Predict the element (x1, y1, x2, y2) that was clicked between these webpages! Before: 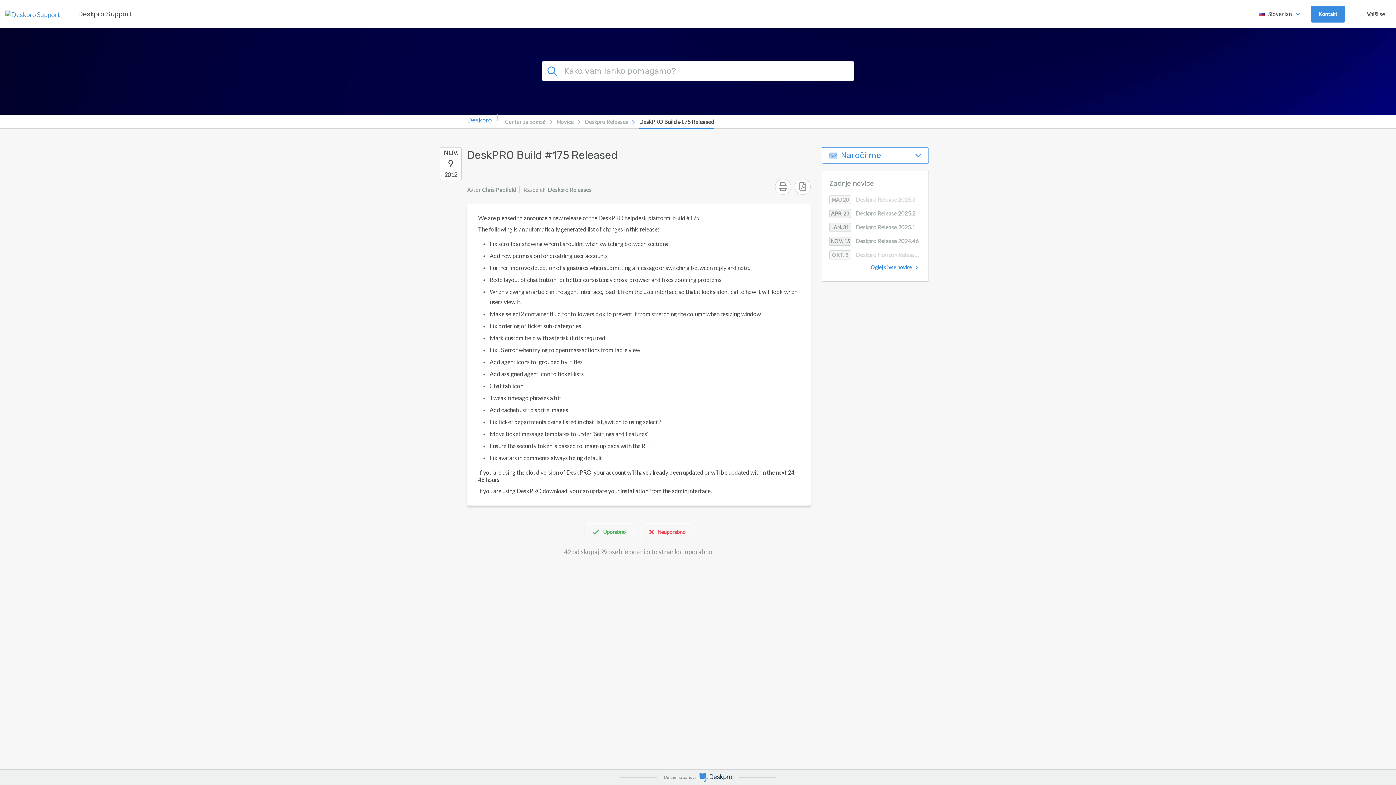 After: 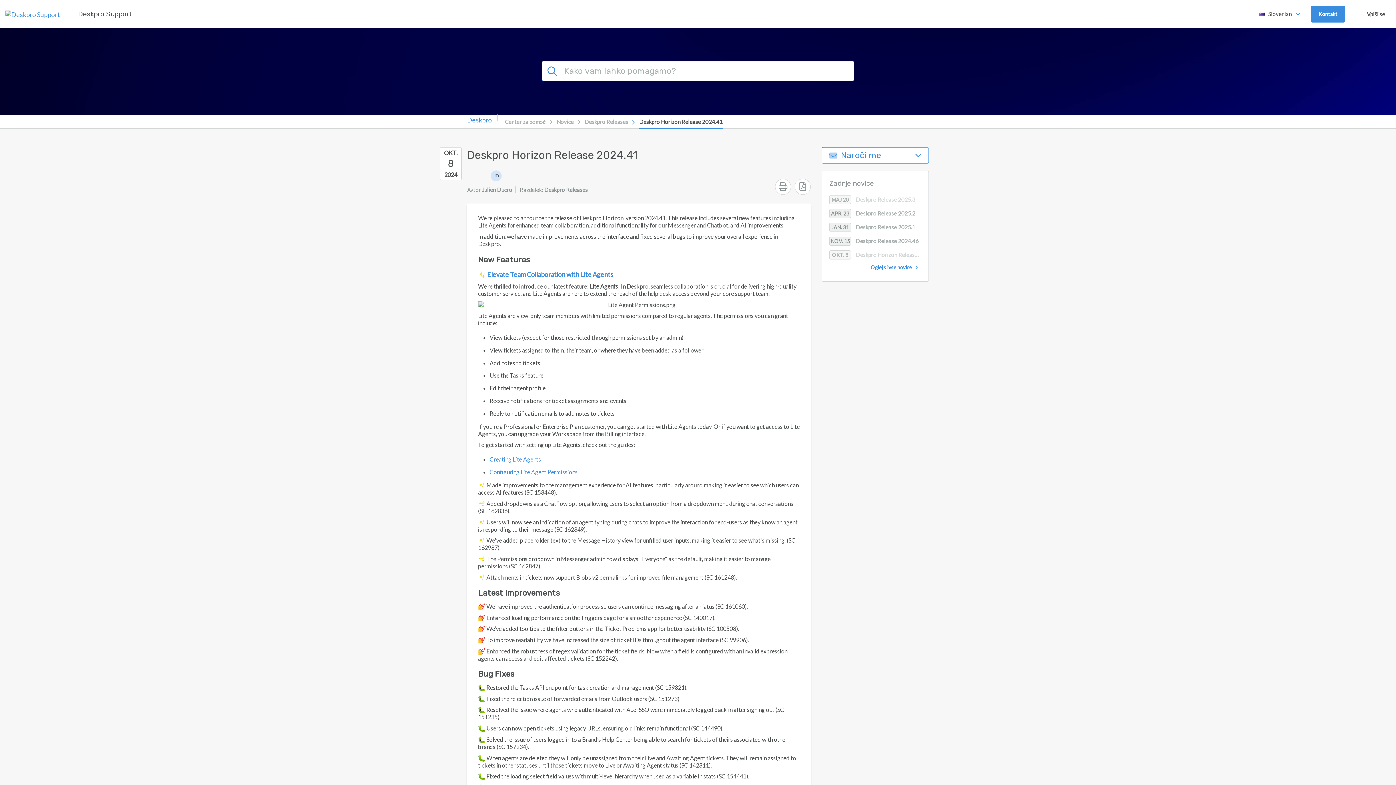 Action: label: OKT. 8 Deskpro Horizon Release 2024.41 bbox: (822, 249, 928, 260)